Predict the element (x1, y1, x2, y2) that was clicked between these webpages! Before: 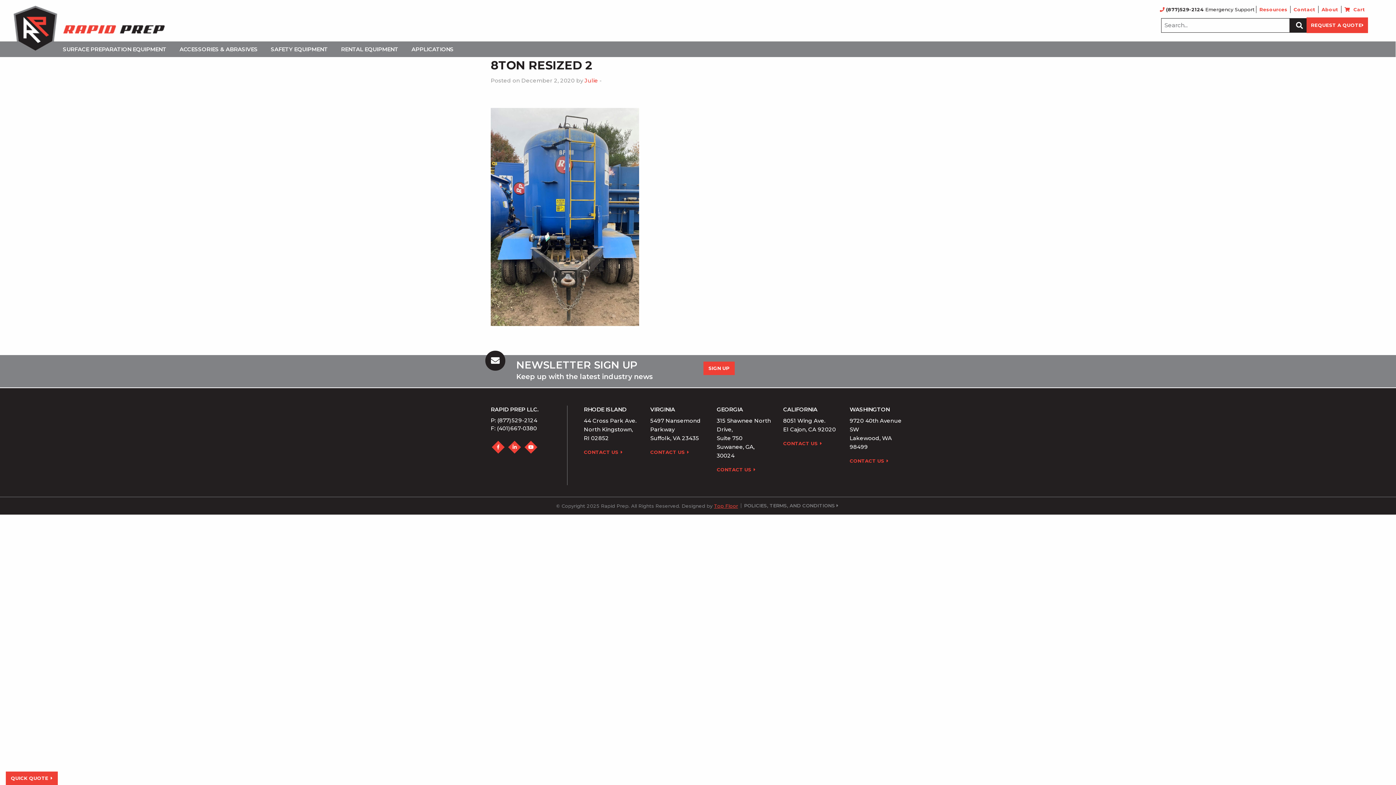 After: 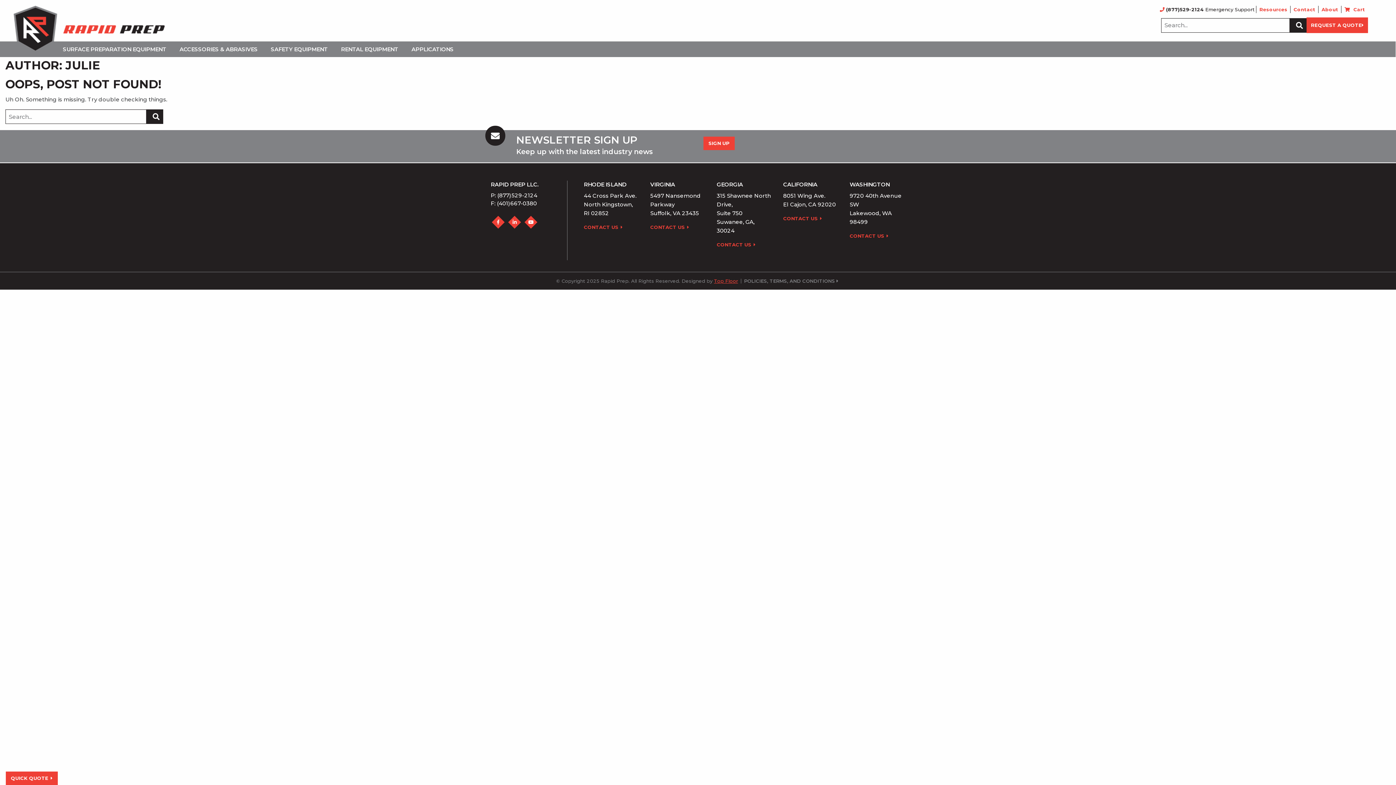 Action: bbox: (584, 77, 598, 84) label: Julie